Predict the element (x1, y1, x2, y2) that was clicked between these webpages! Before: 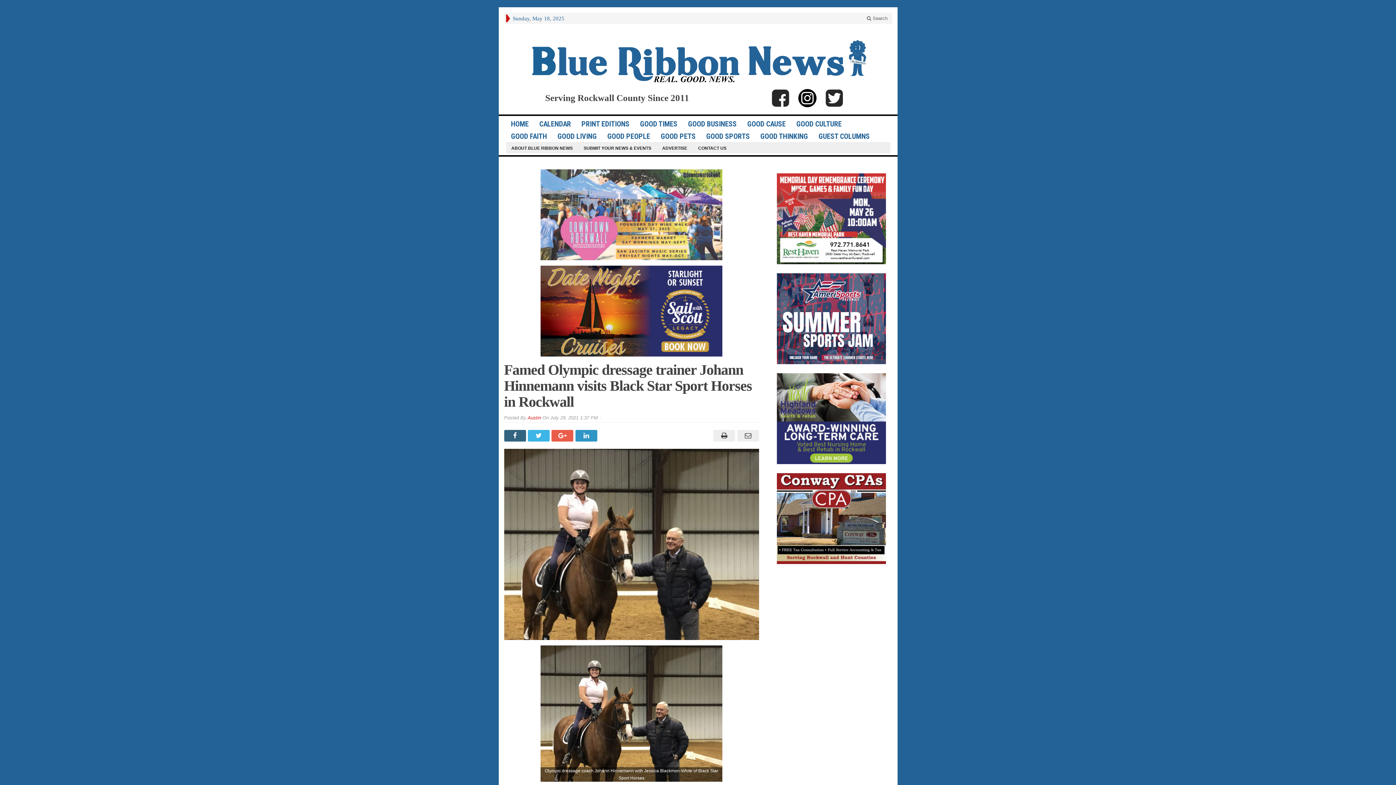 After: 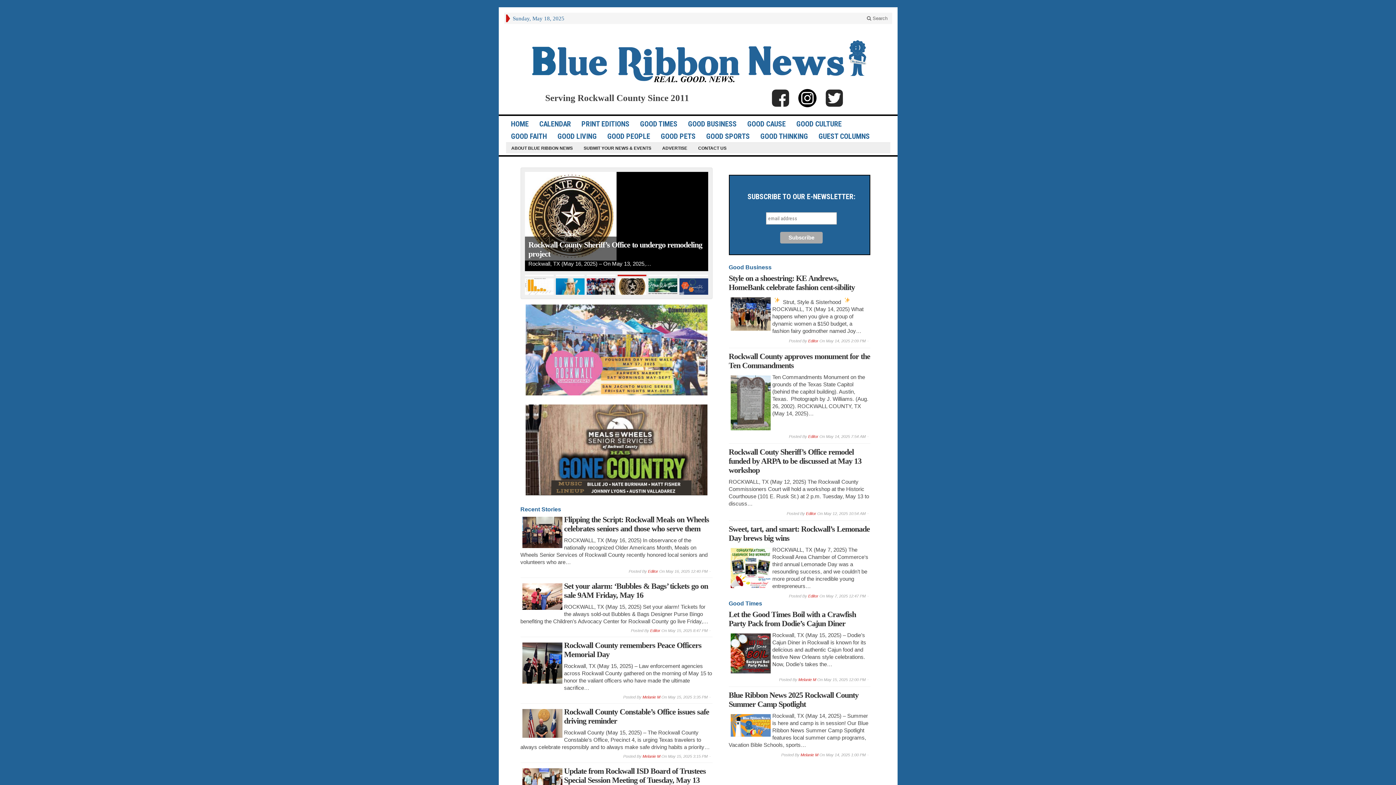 Action: bbox: (504, 34, 892, 85)